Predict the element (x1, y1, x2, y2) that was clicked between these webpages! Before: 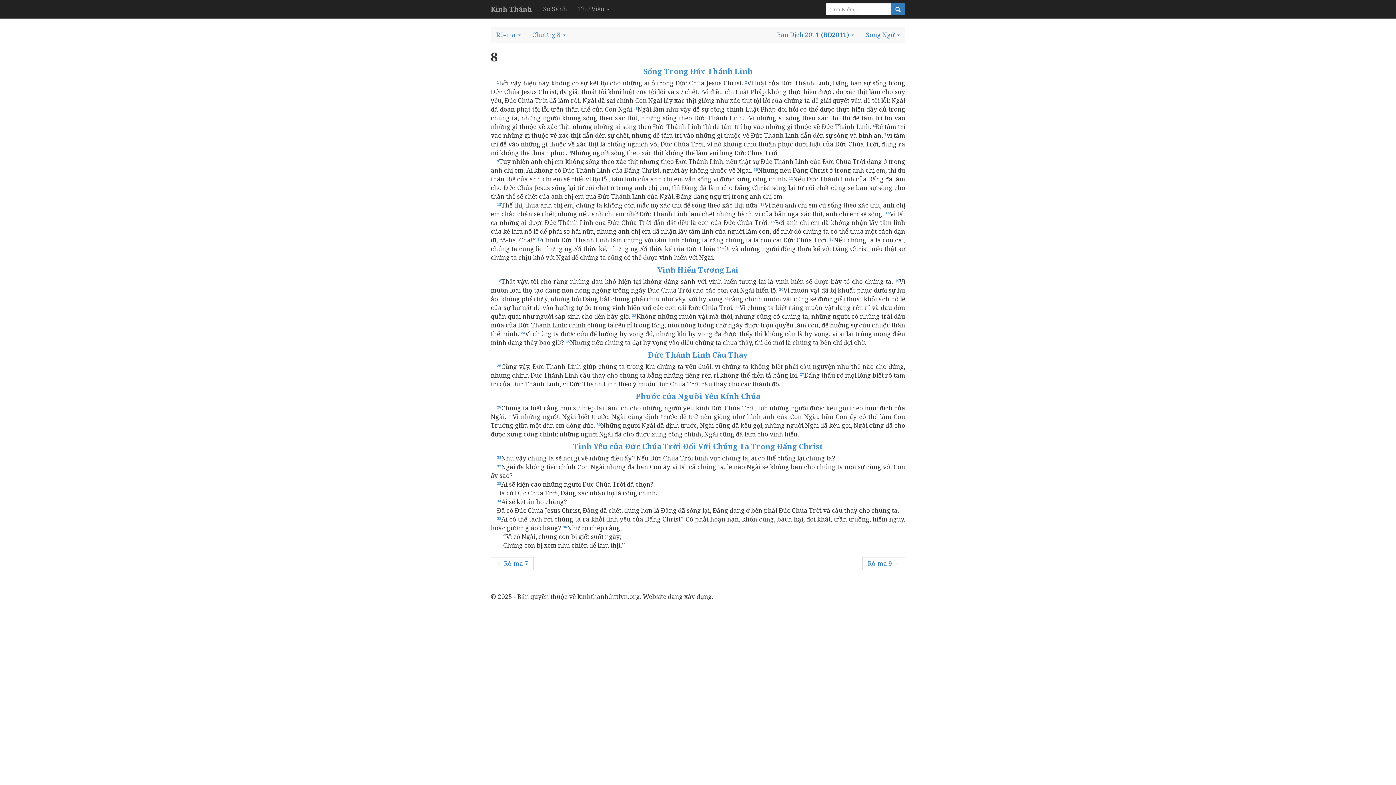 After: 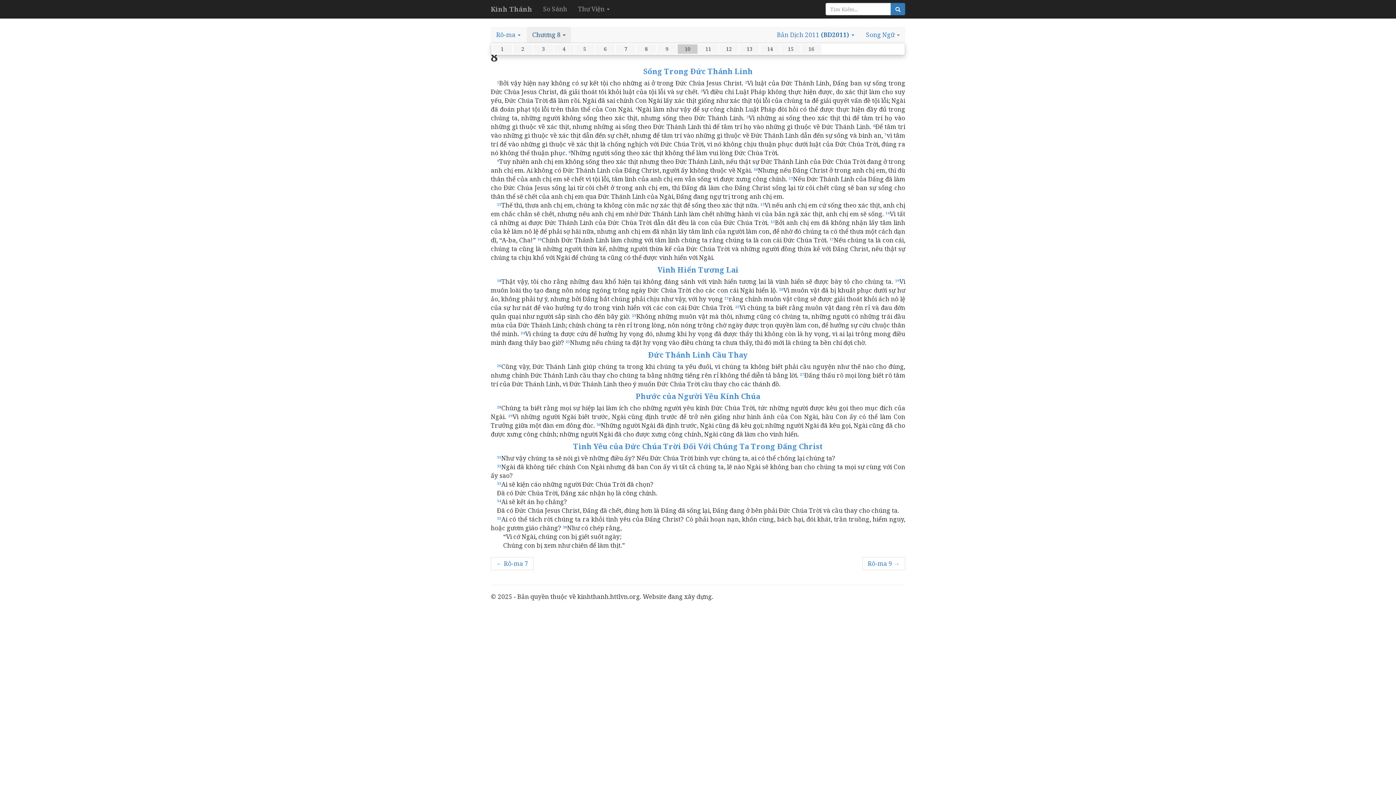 Action: bbox: (526, 26, 571, 42) label: Chương 8 